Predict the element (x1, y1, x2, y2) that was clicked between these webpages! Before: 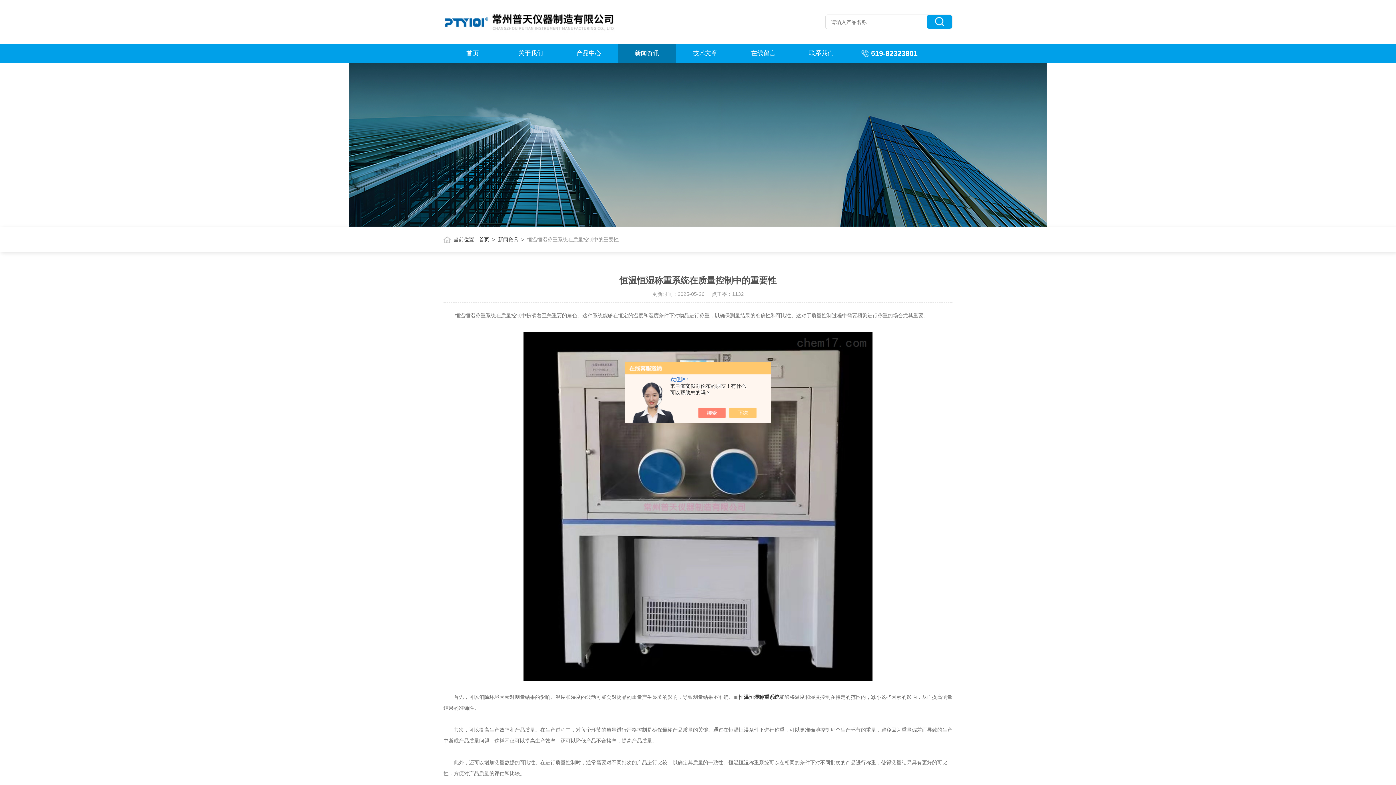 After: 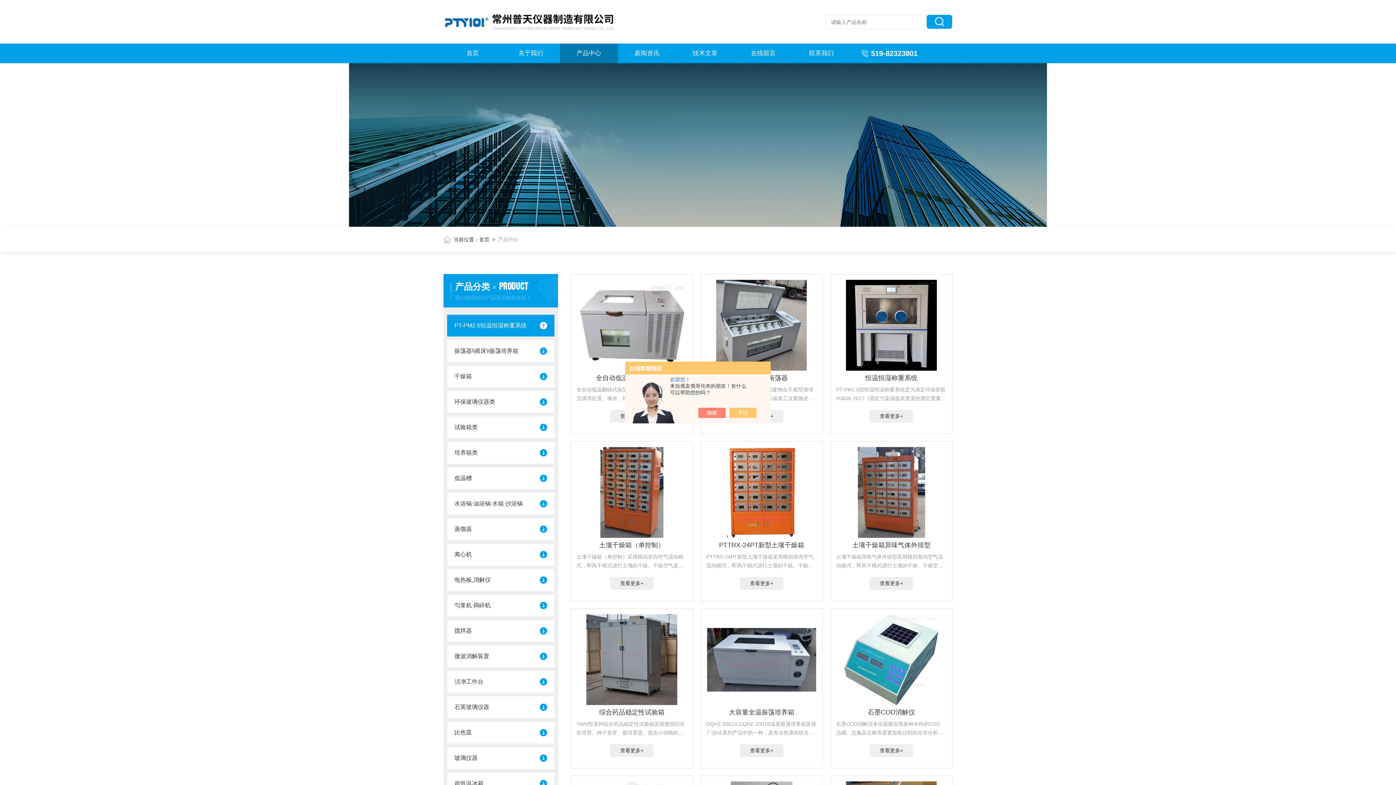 Action: bbox: (559, 43, 618, 63) label: 产品中心